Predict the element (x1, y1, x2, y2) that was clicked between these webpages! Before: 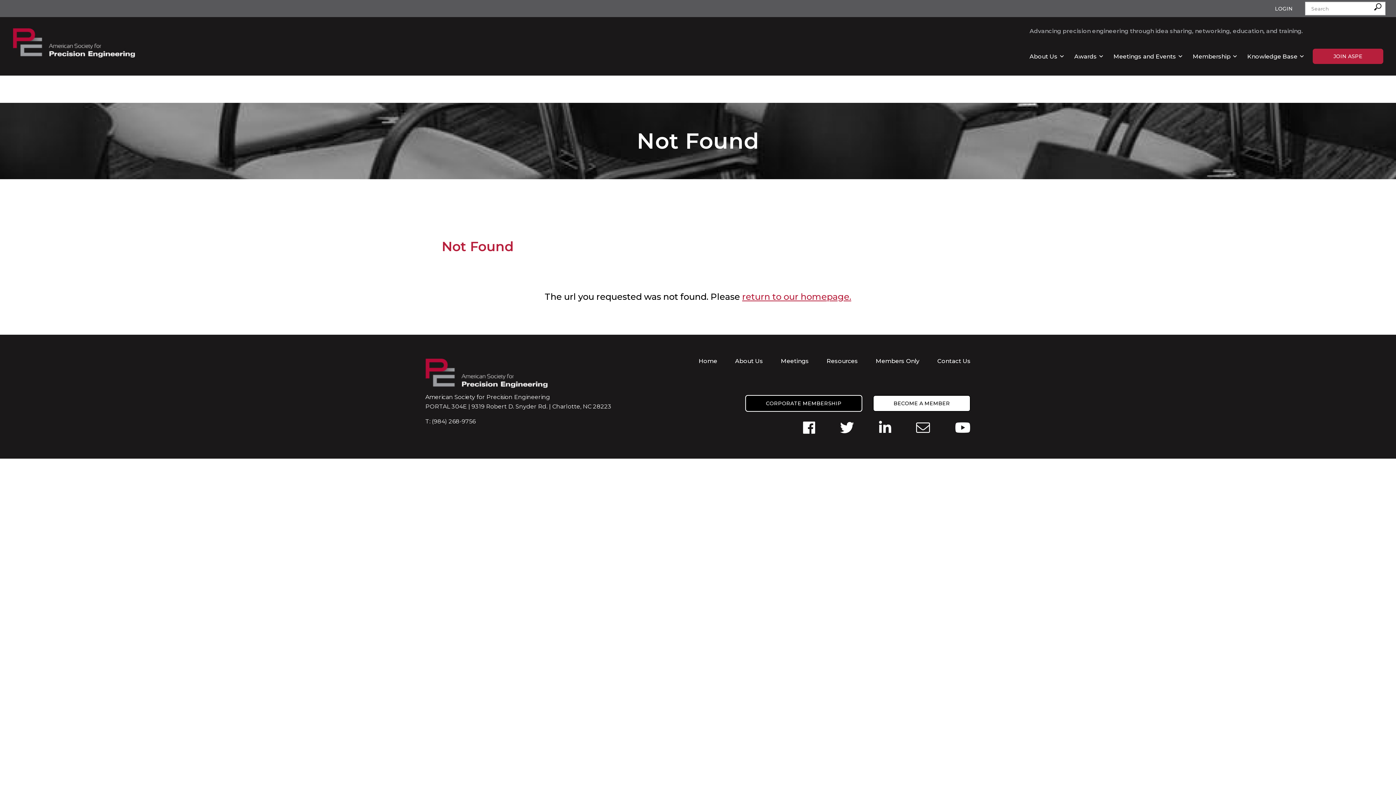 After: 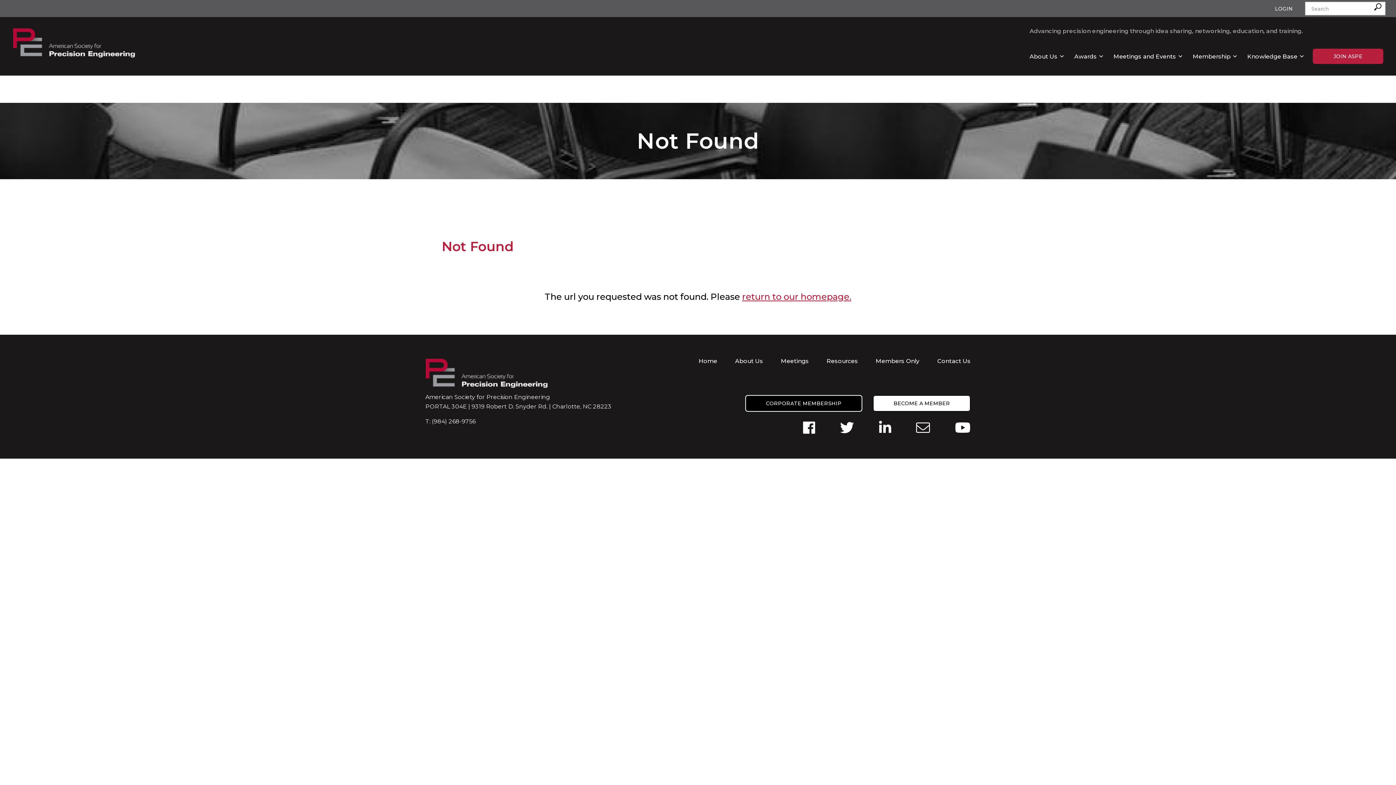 Action: bbox: (840, 419, 854, 436)